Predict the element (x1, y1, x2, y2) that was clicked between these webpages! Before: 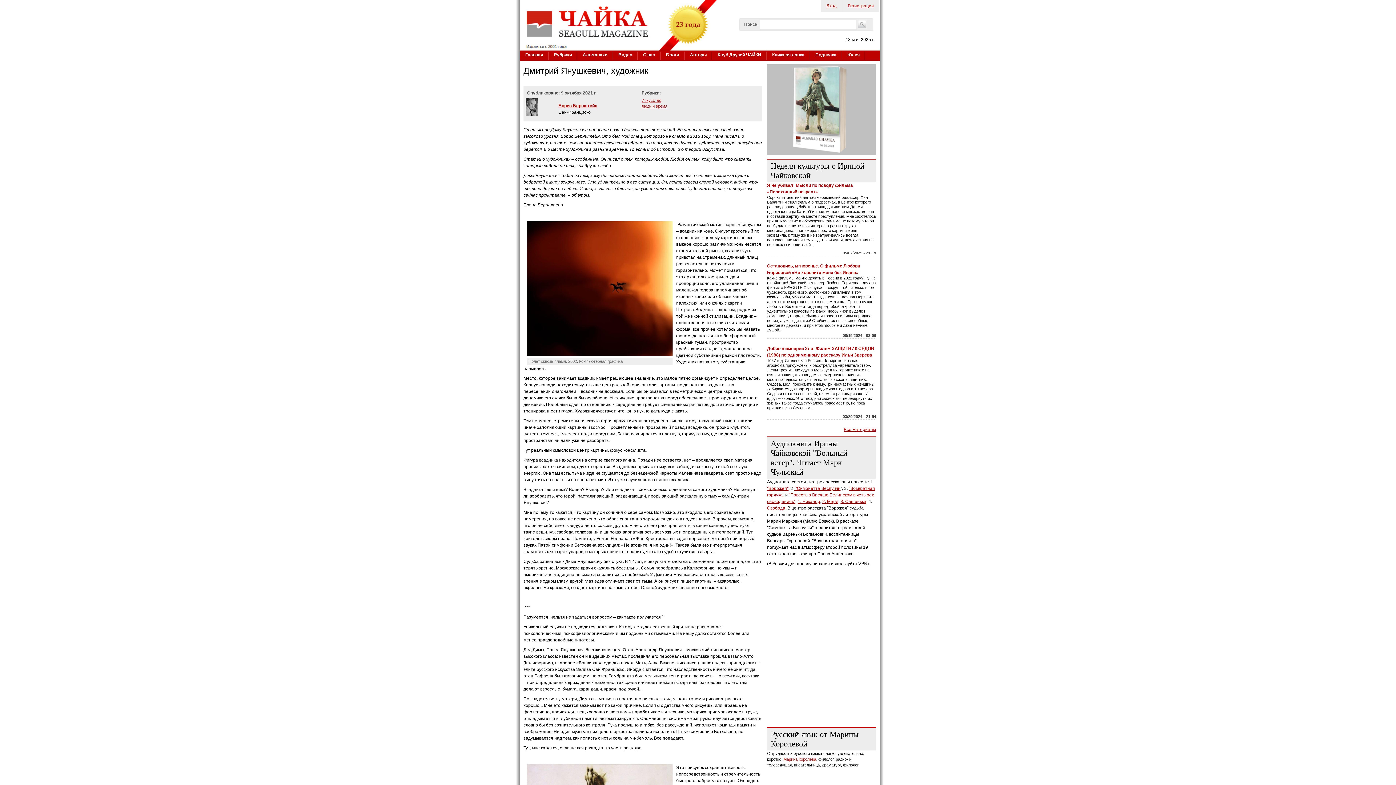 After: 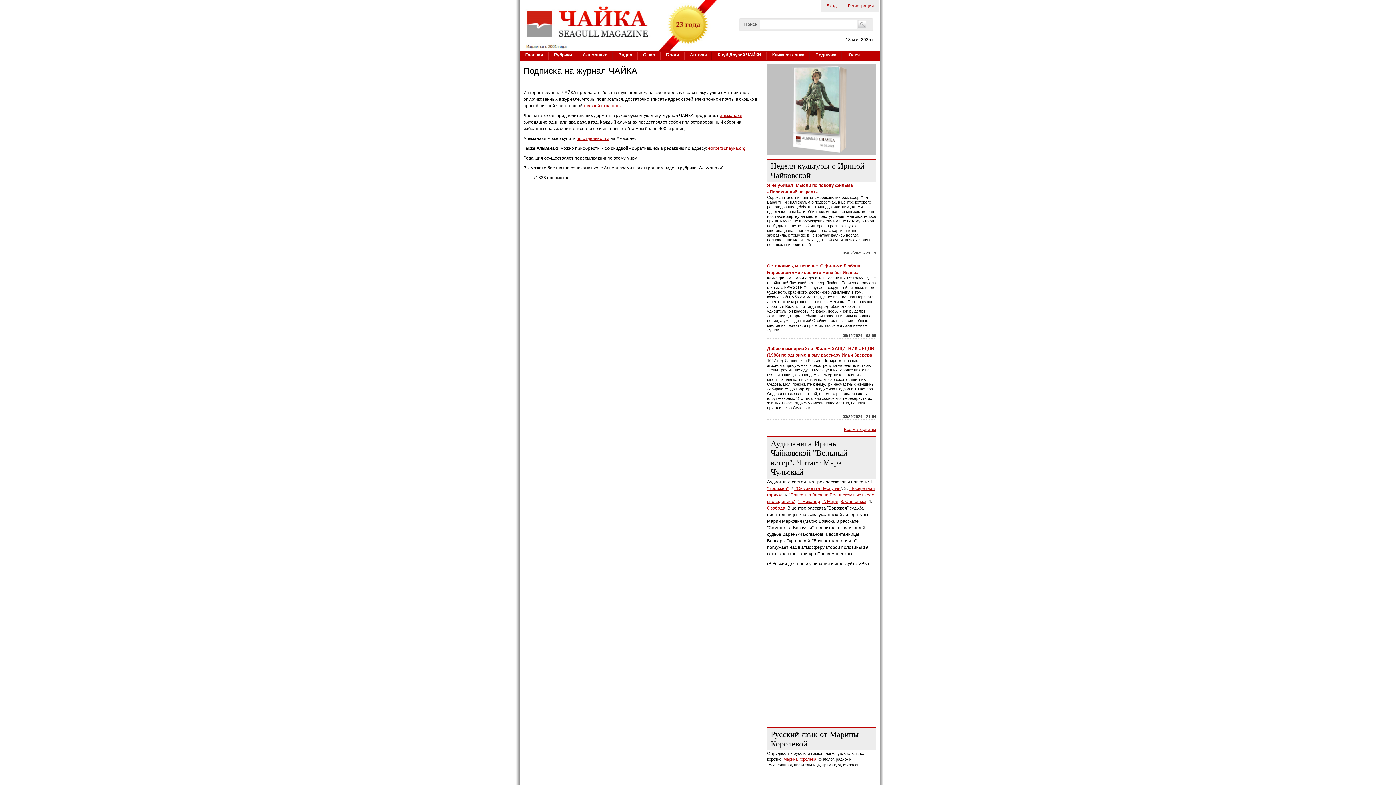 Action: label: Подписка bbox: (810, 50, 842, 60)